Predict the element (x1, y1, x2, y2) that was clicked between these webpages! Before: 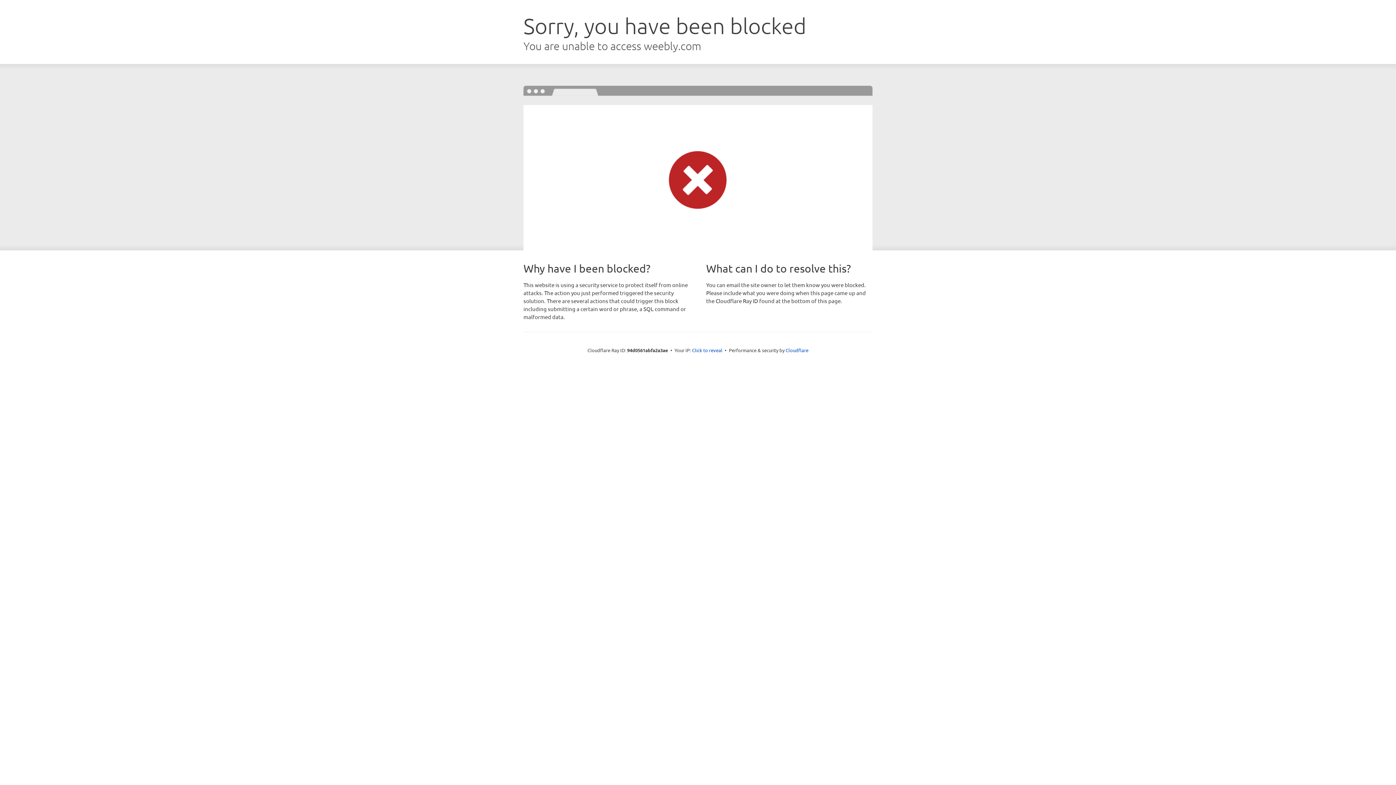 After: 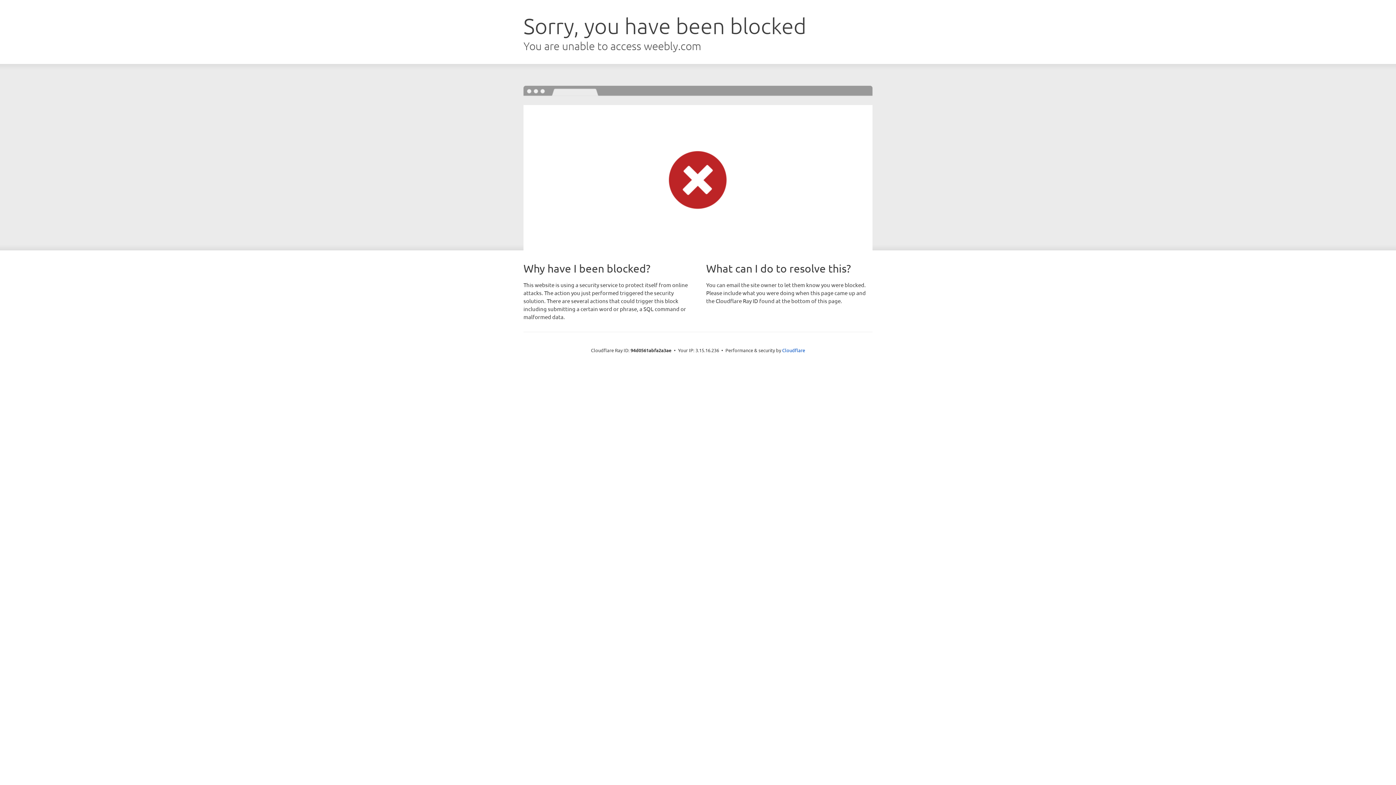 Action: bbox: (692, 346, 722, 353) label: Click to reveal